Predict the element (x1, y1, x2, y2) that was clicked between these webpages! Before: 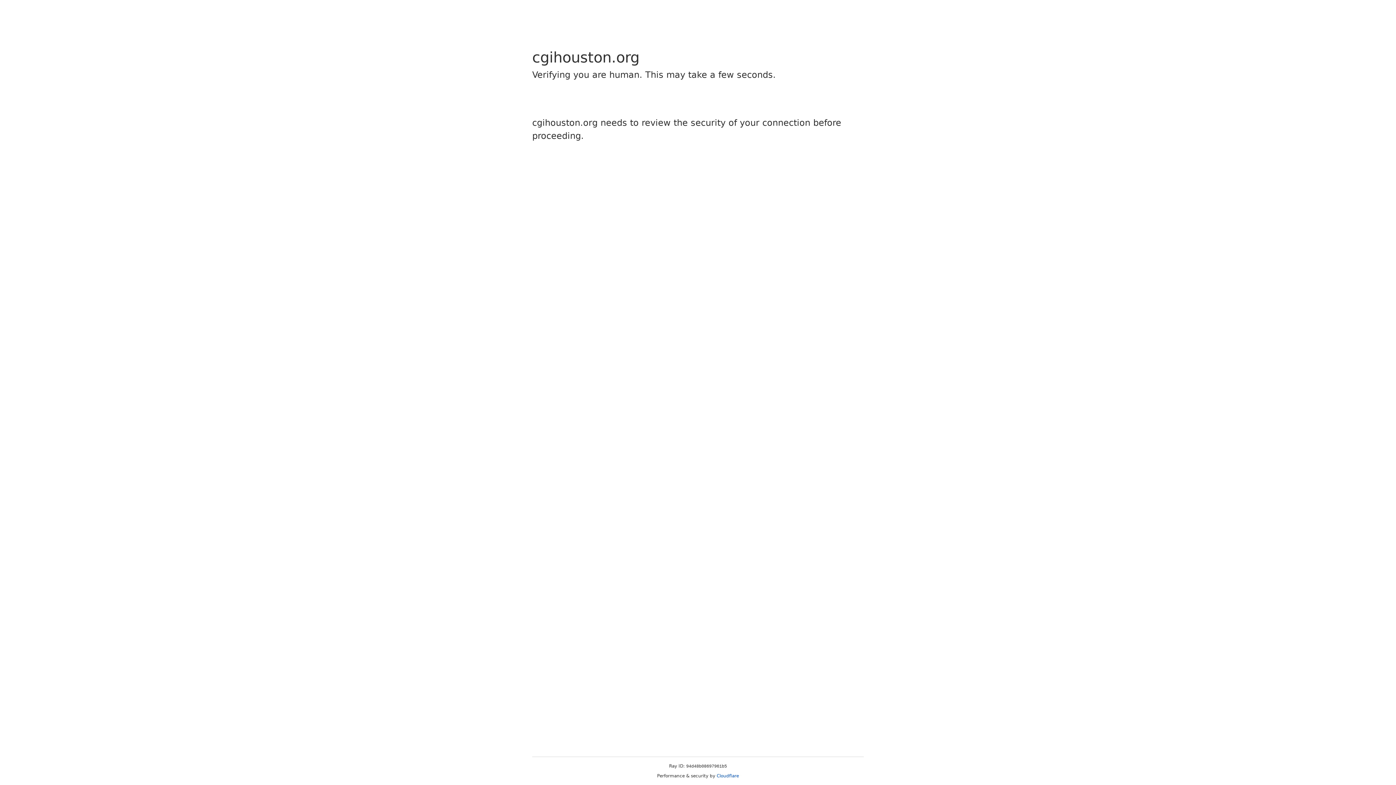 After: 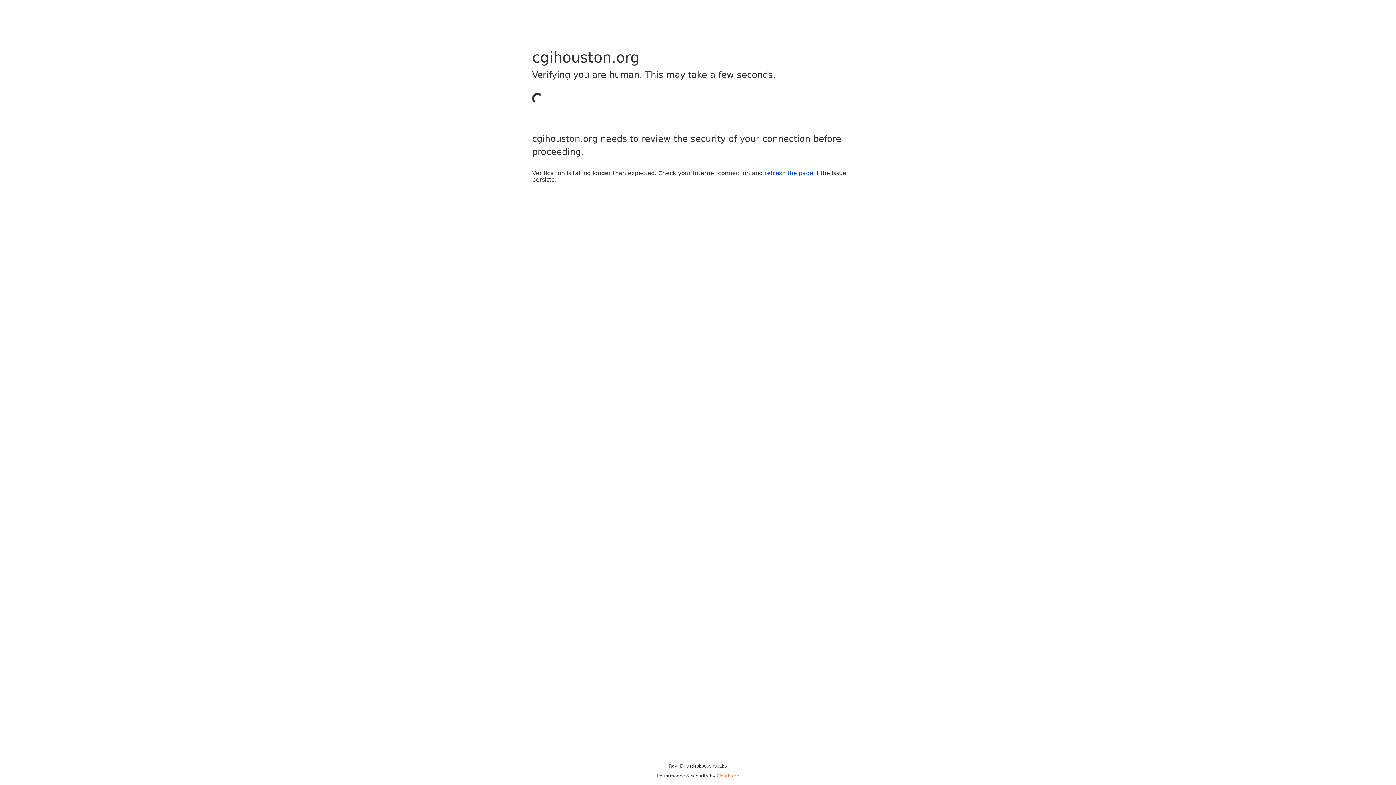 Action: label: Cloudflare bbox: (716, 773, 739, 778)